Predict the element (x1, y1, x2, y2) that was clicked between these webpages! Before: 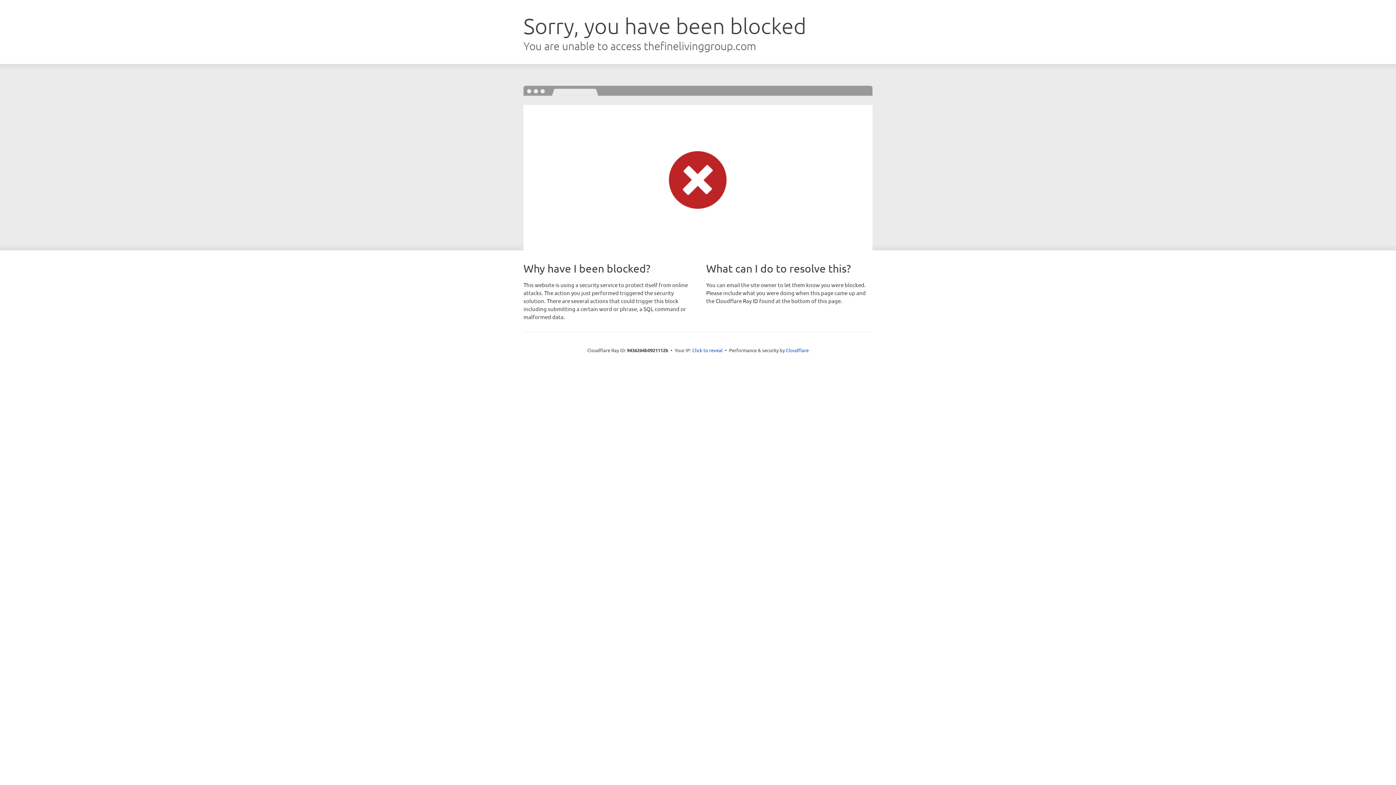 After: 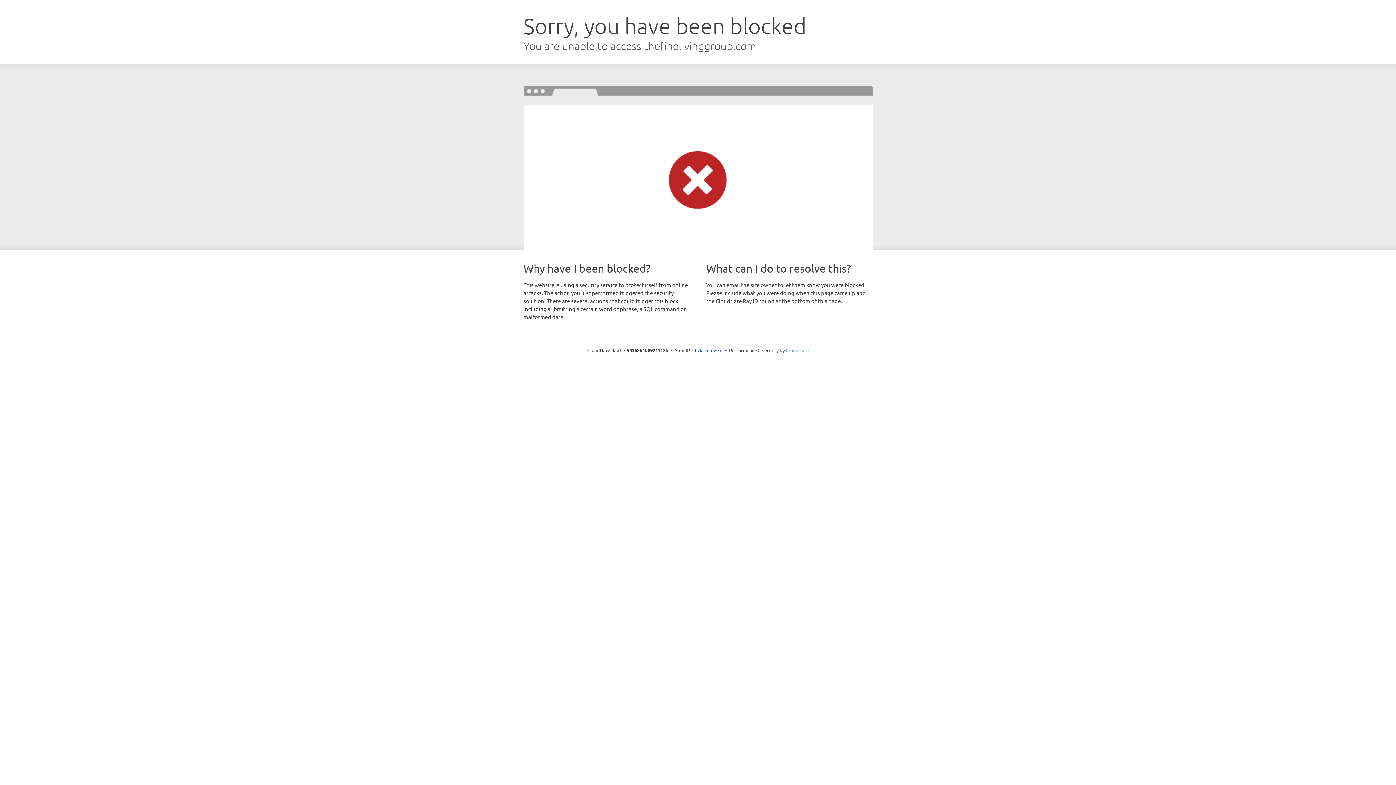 Action: bbox: (786, 347, 808, 353) label: Cloudflare